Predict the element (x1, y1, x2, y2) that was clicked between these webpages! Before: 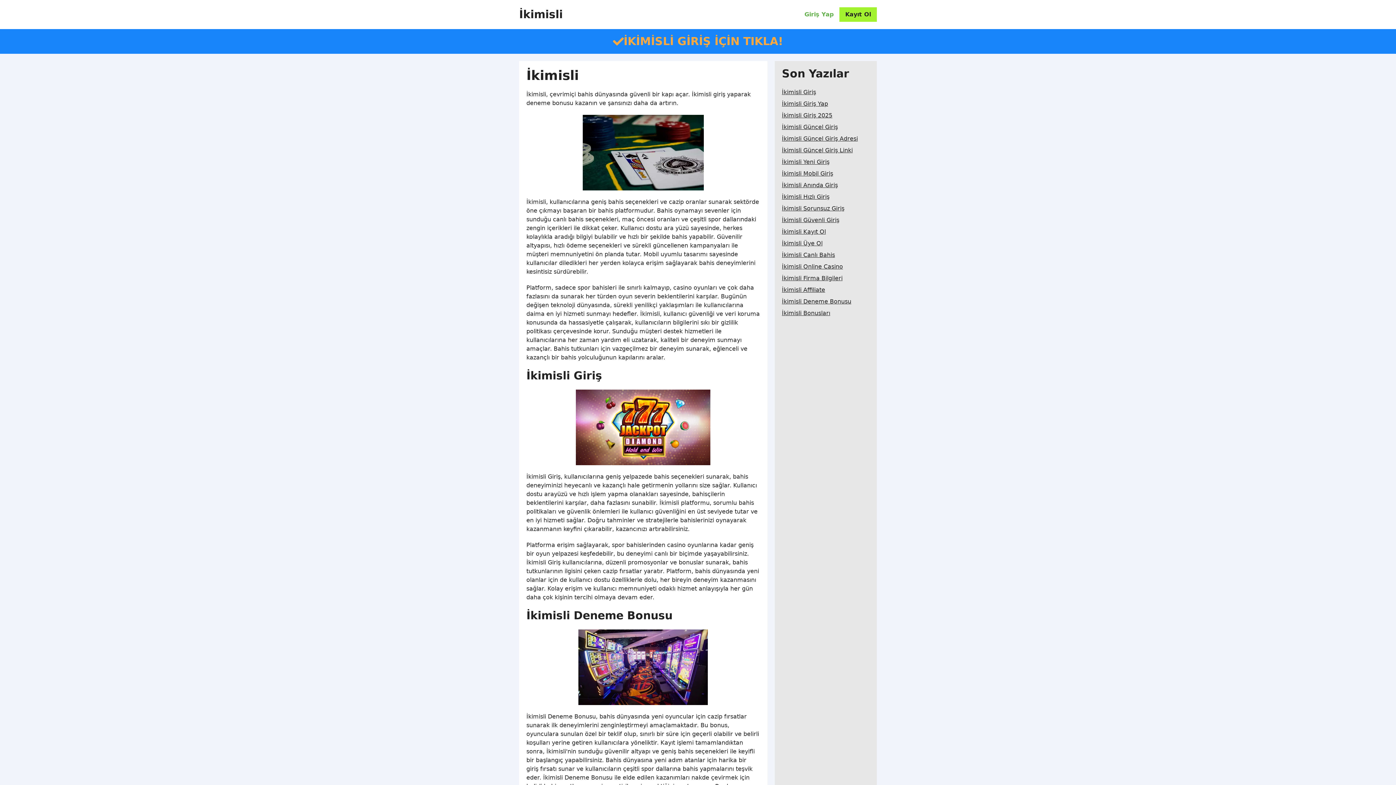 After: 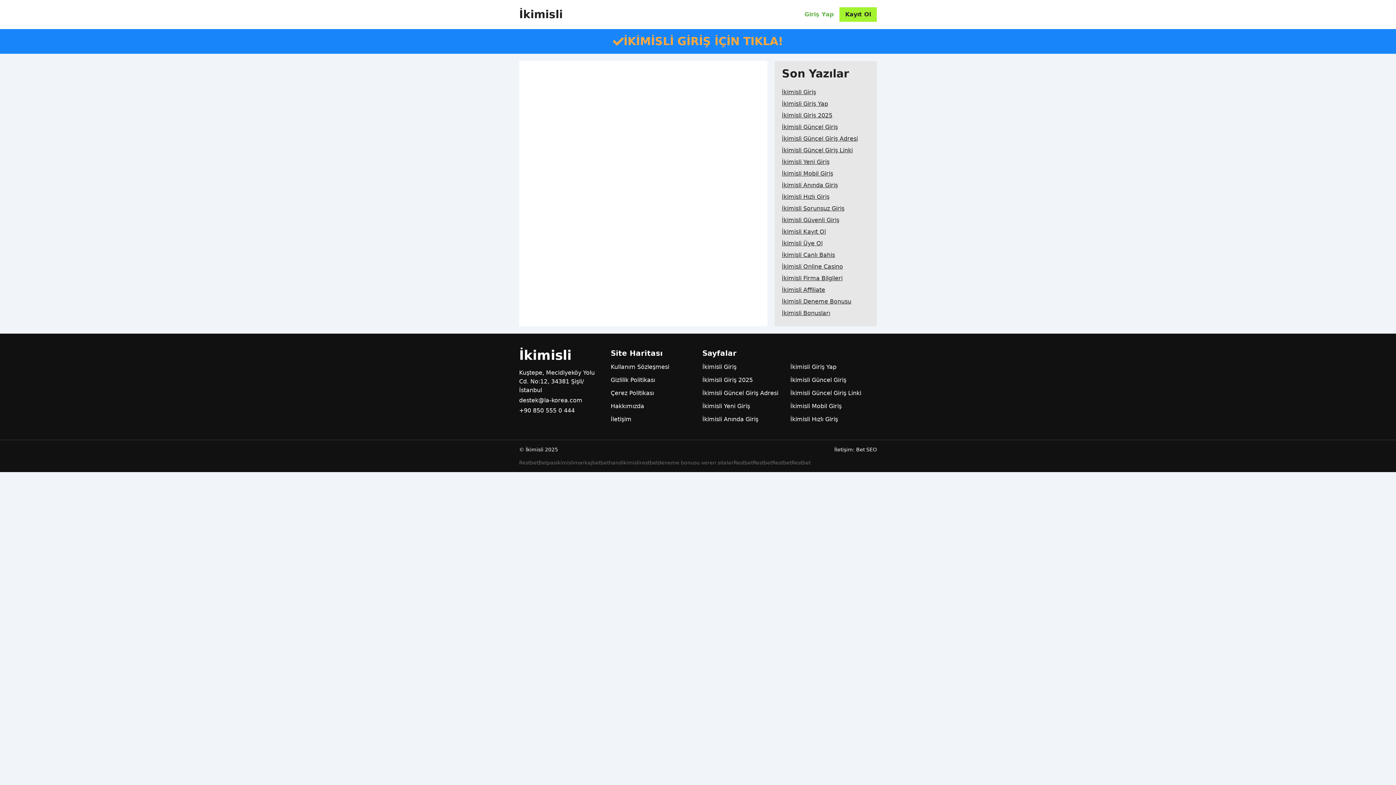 Action: label: İkimisli Deneme Bonusu bbox: (782, 296, 851, 307)